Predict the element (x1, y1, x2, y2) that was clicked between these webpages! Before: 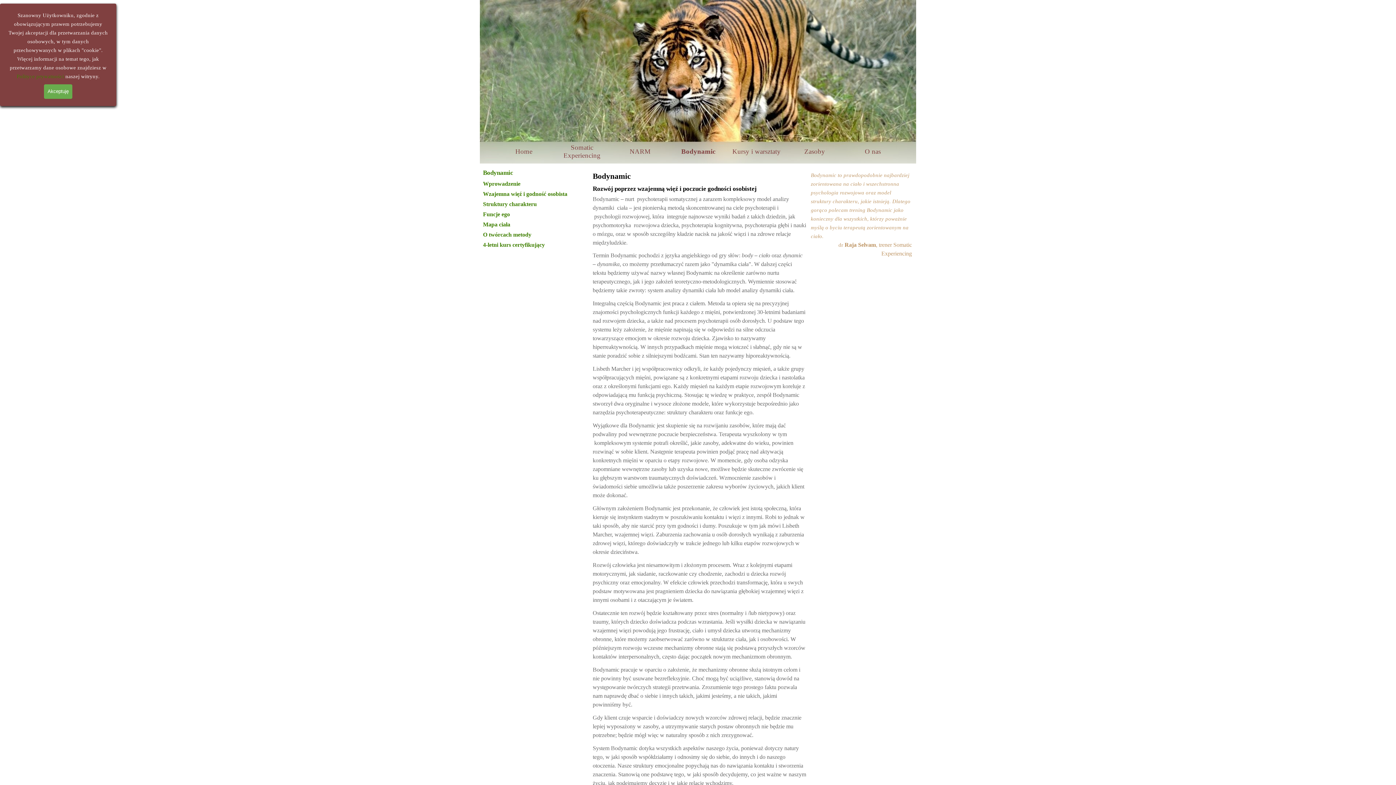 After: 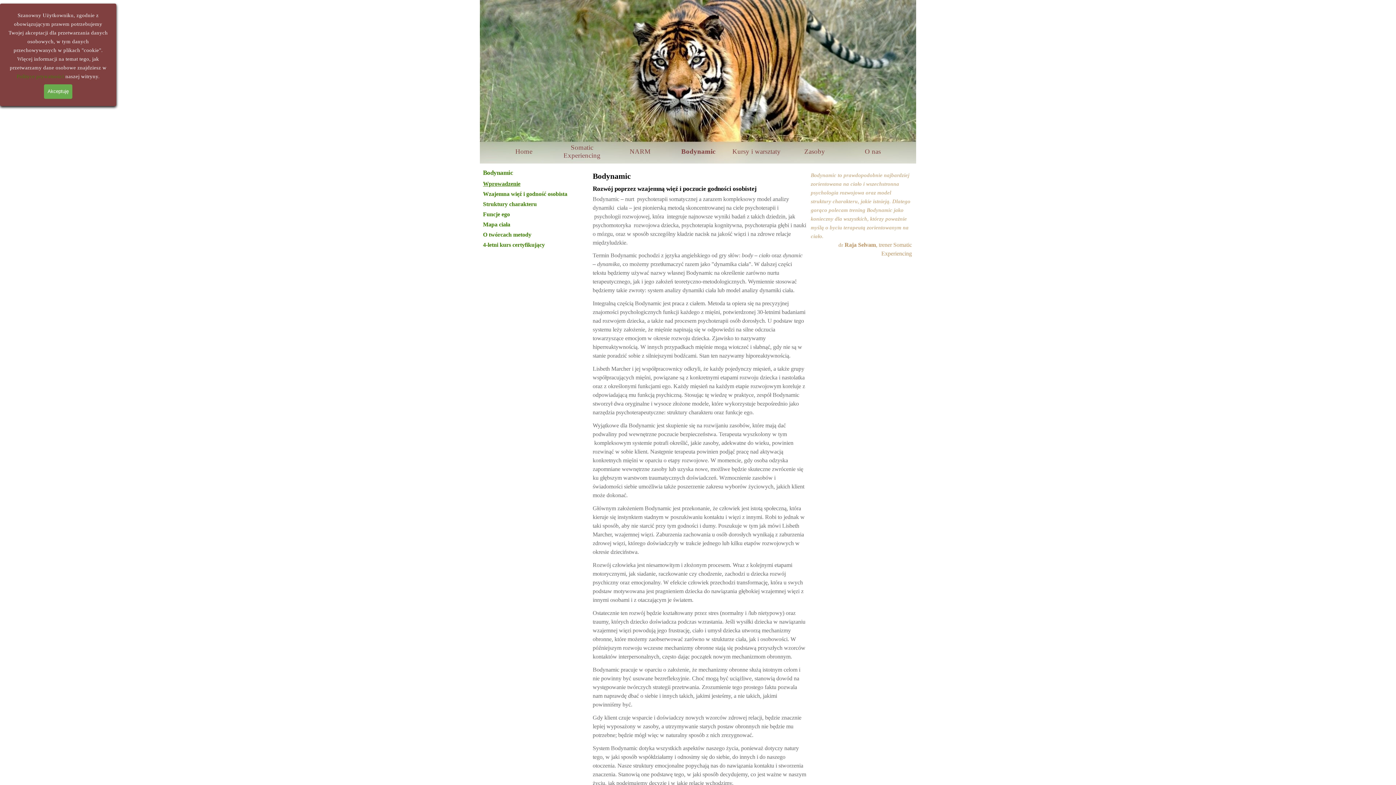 Action: bbox: (483, 180, 520, 186) label: Wprowadzenie